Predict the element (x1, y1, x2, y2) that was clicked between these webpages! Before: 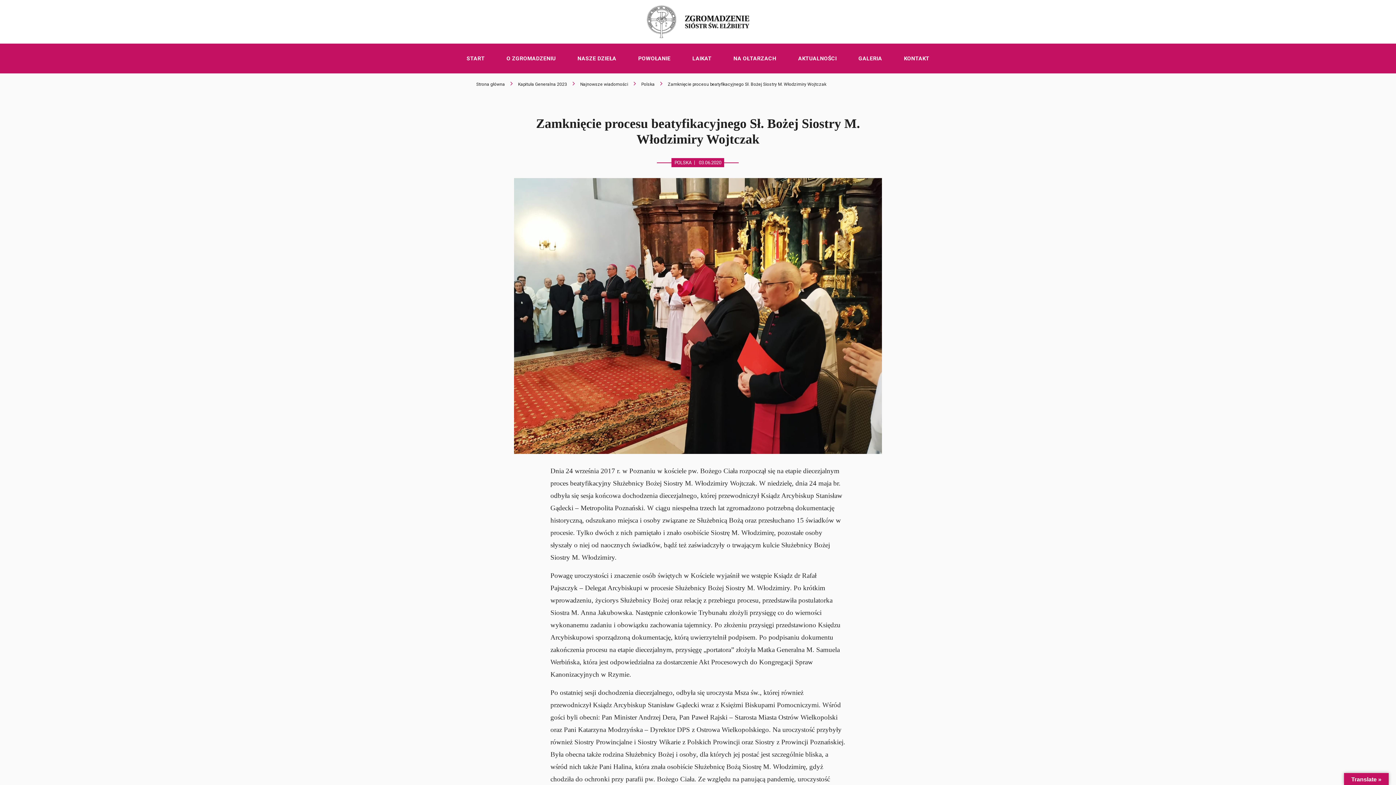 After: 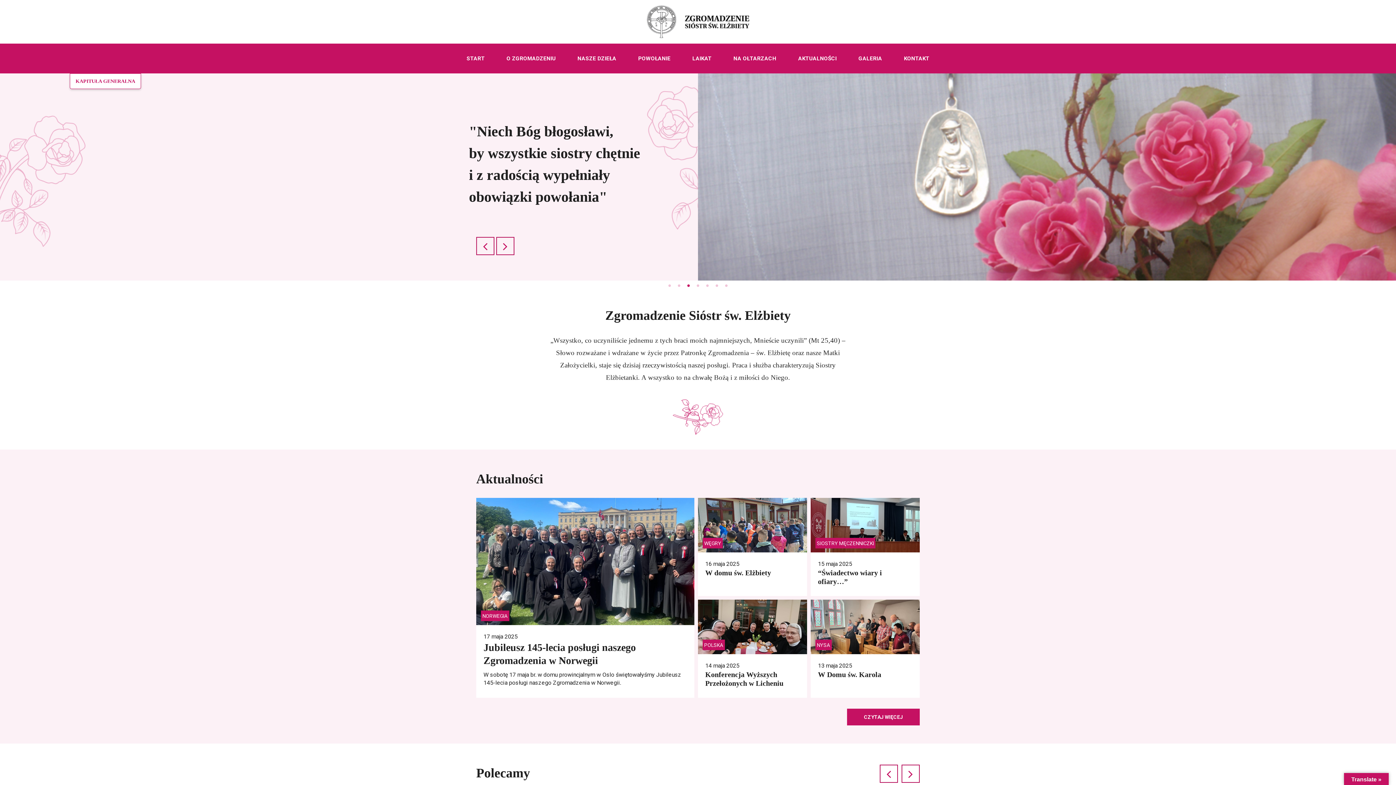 Action: bbox: (646, 5, 749, 38)